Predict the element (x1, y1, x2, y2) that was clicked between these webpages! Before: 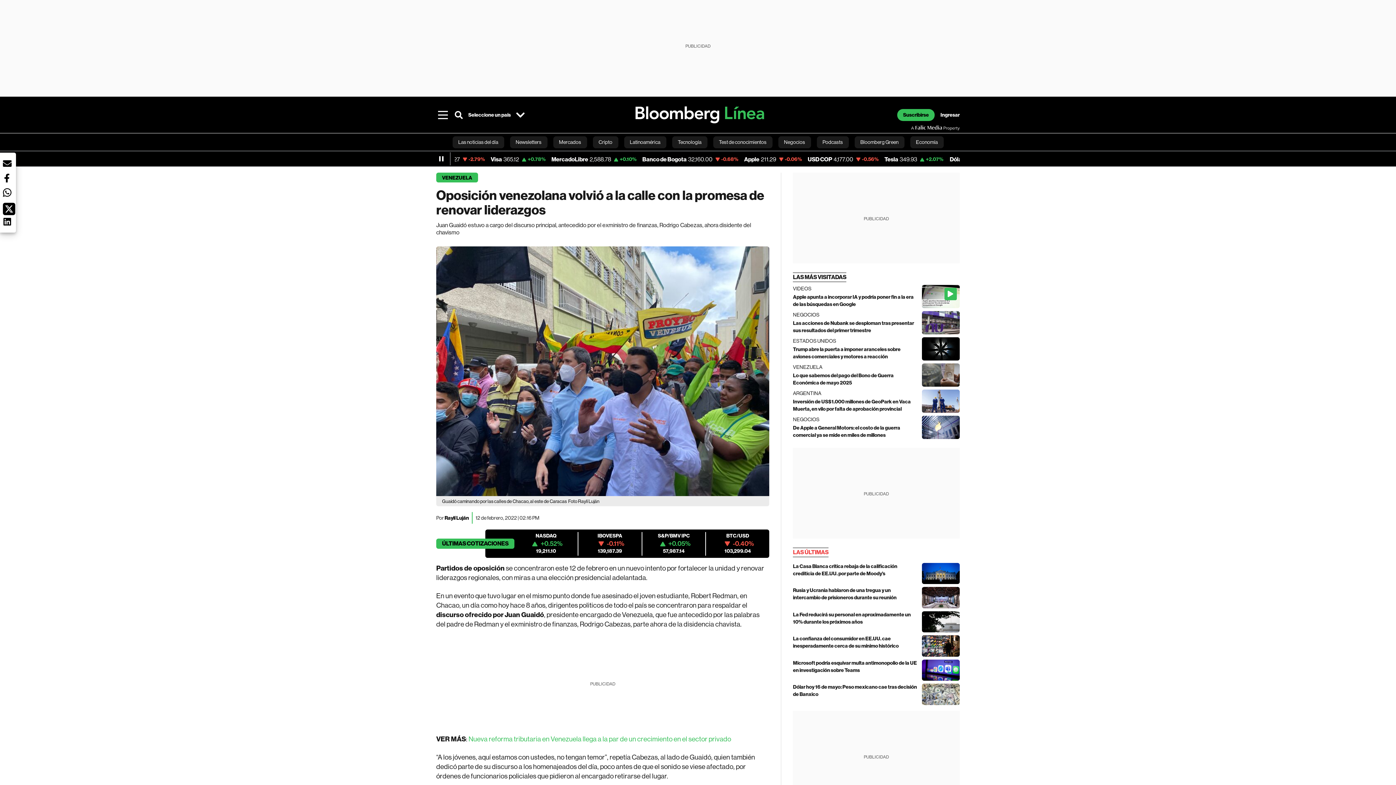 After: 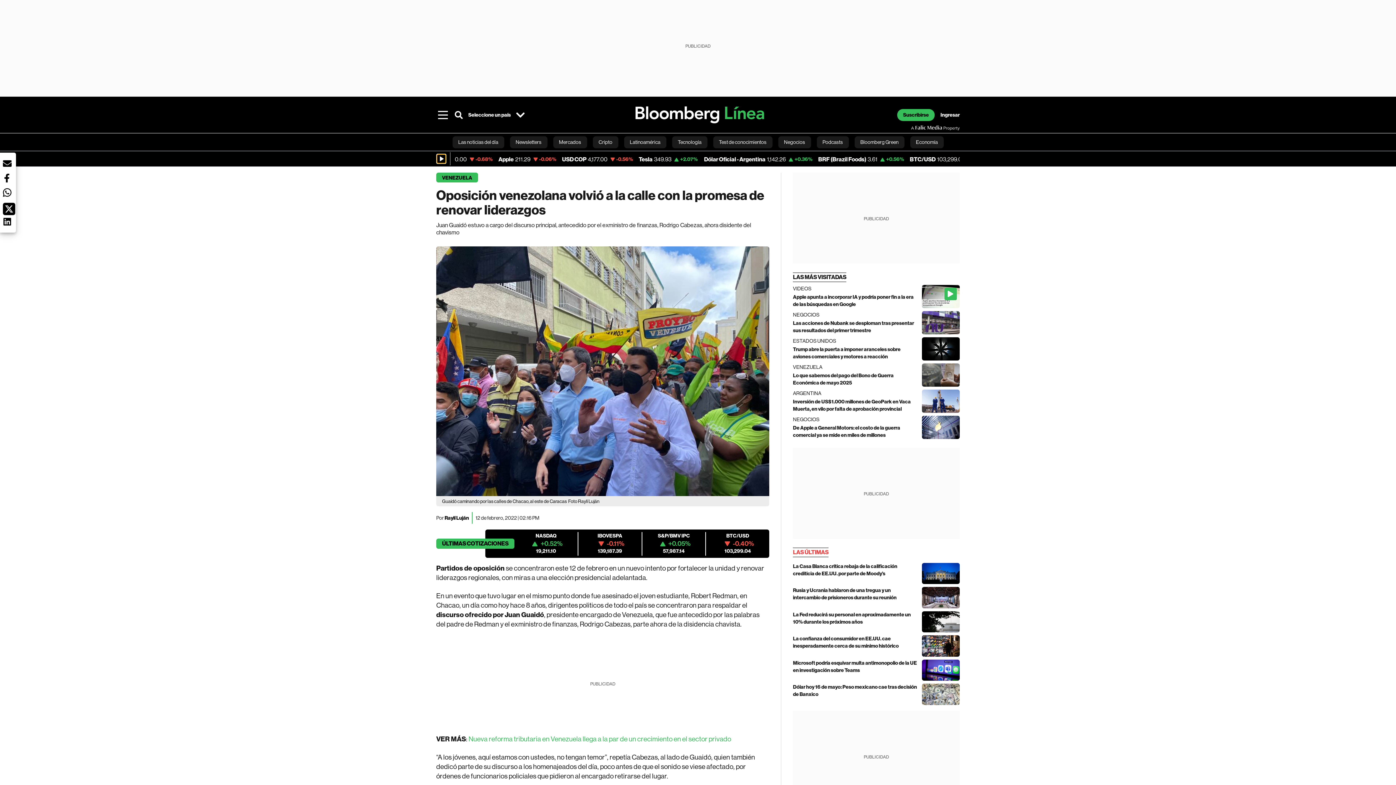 Action: label: Pause icon for ticket component bbox: (437, 154, 445, 163)